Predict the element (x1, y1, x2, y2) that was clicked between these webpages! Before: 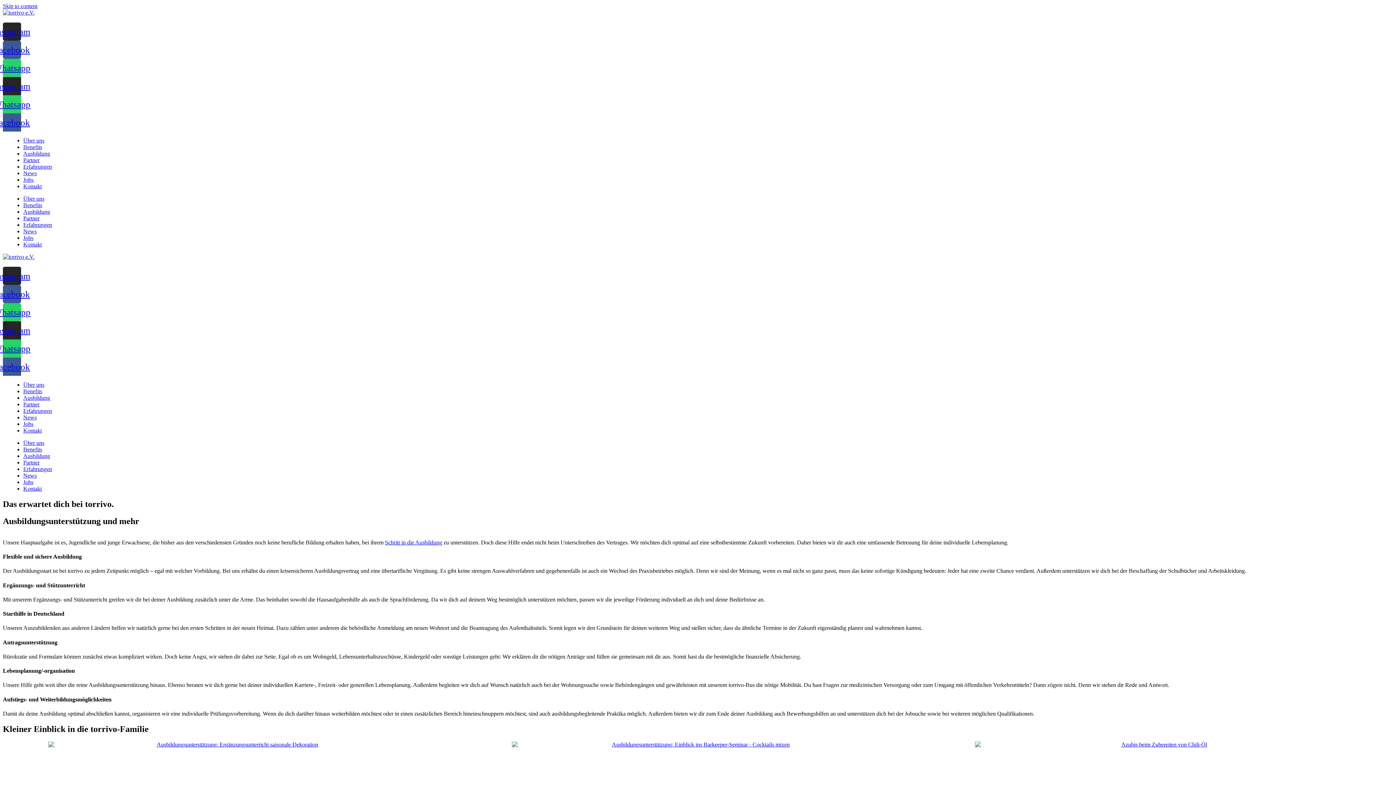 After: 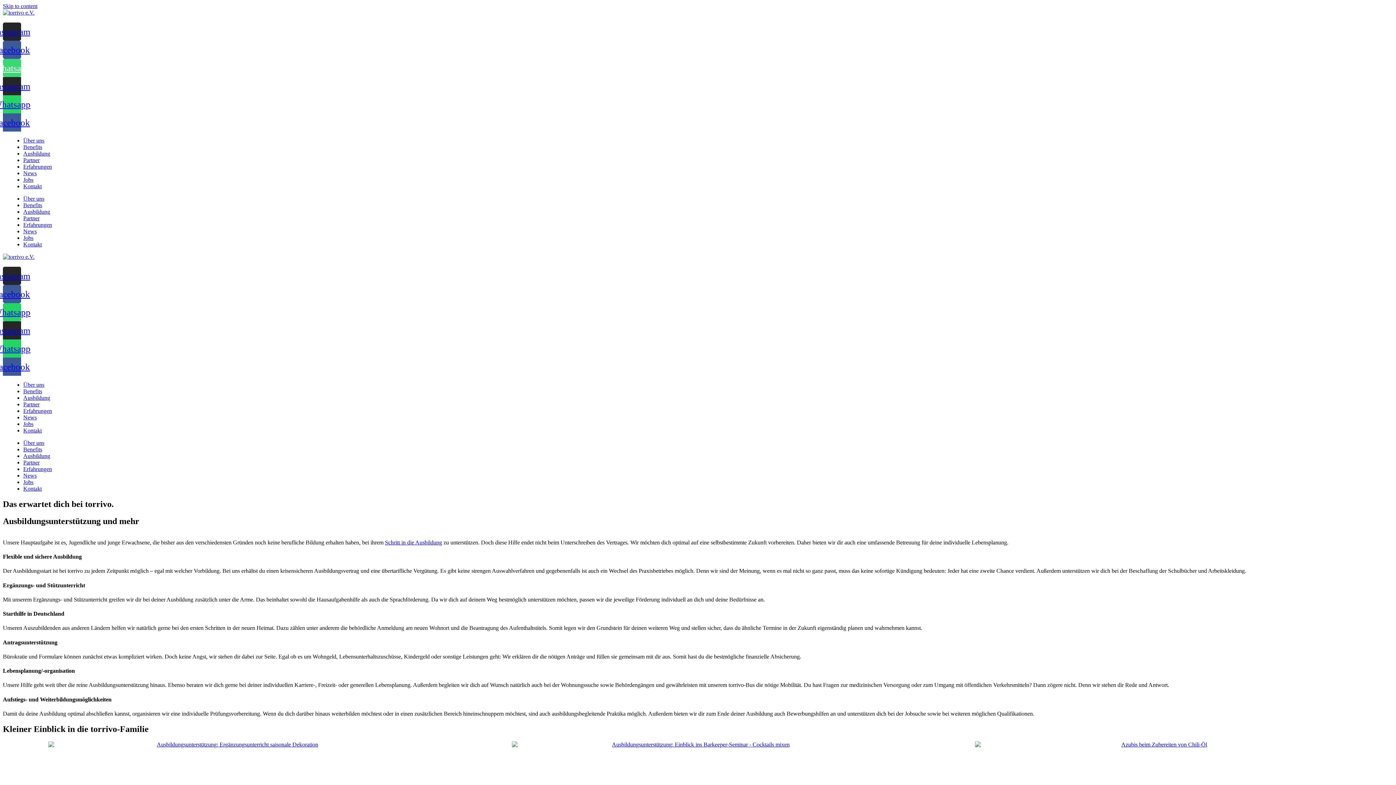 Action: bbox: (2, 58, 21, 77) label: Whatsapp